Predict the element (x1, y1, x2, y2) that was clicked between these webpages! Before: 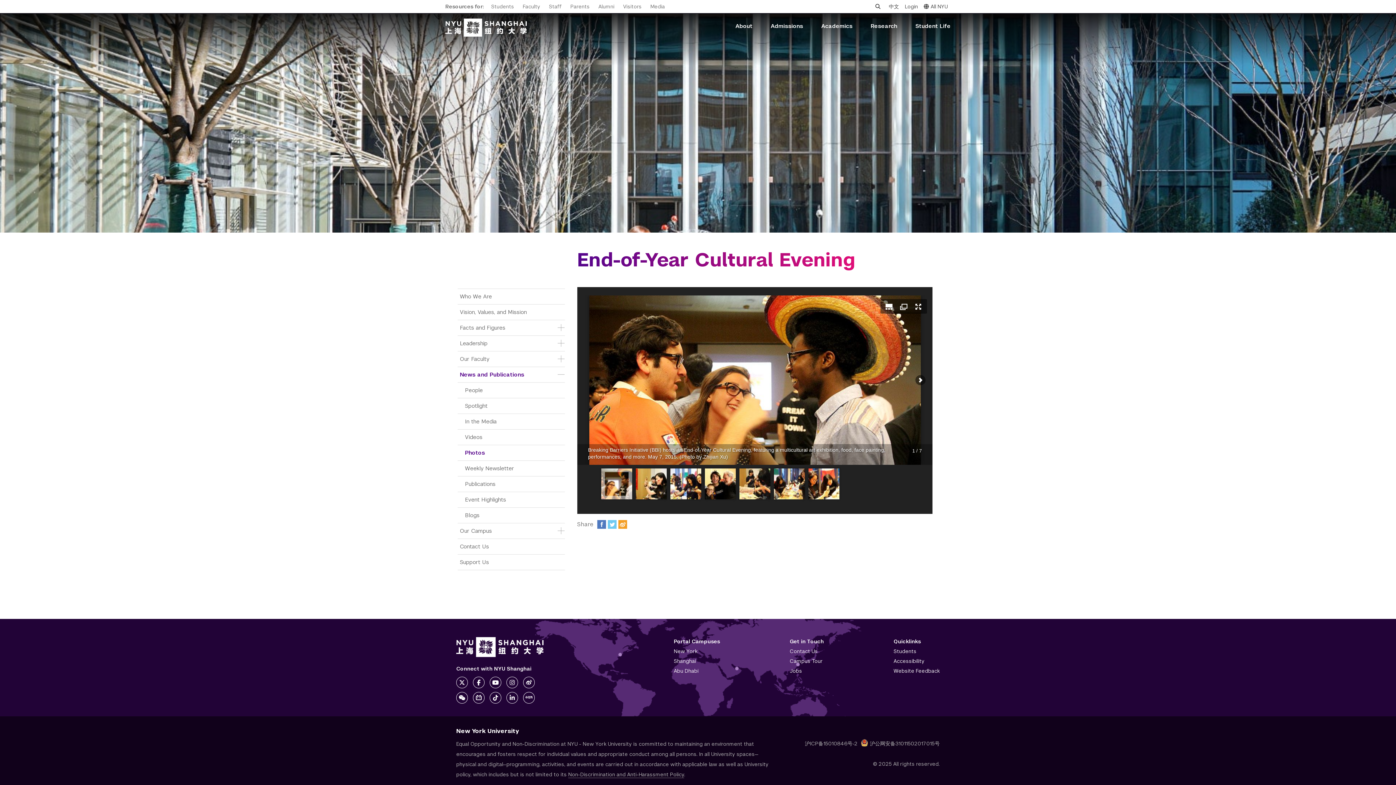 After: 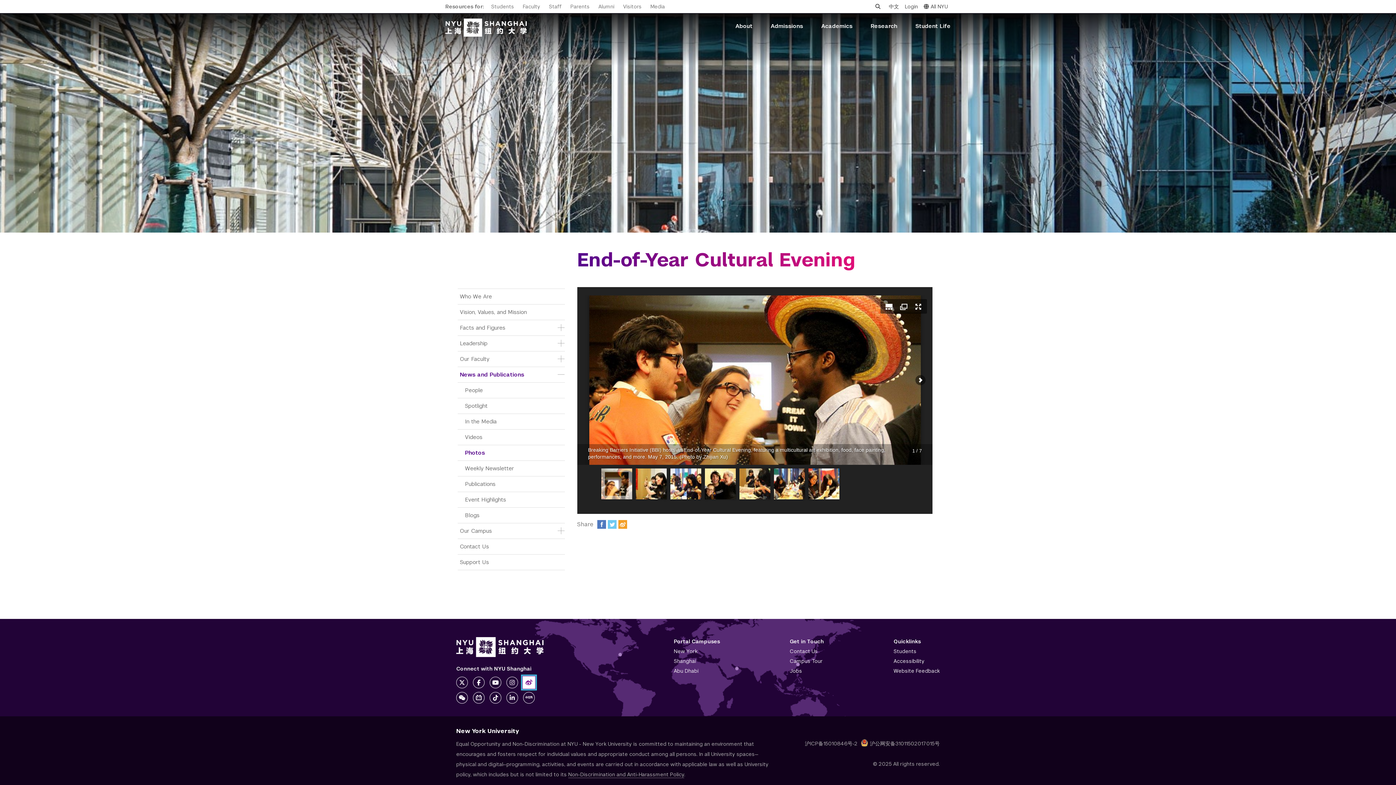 Action: bbox: (523, 676, 534, 688)